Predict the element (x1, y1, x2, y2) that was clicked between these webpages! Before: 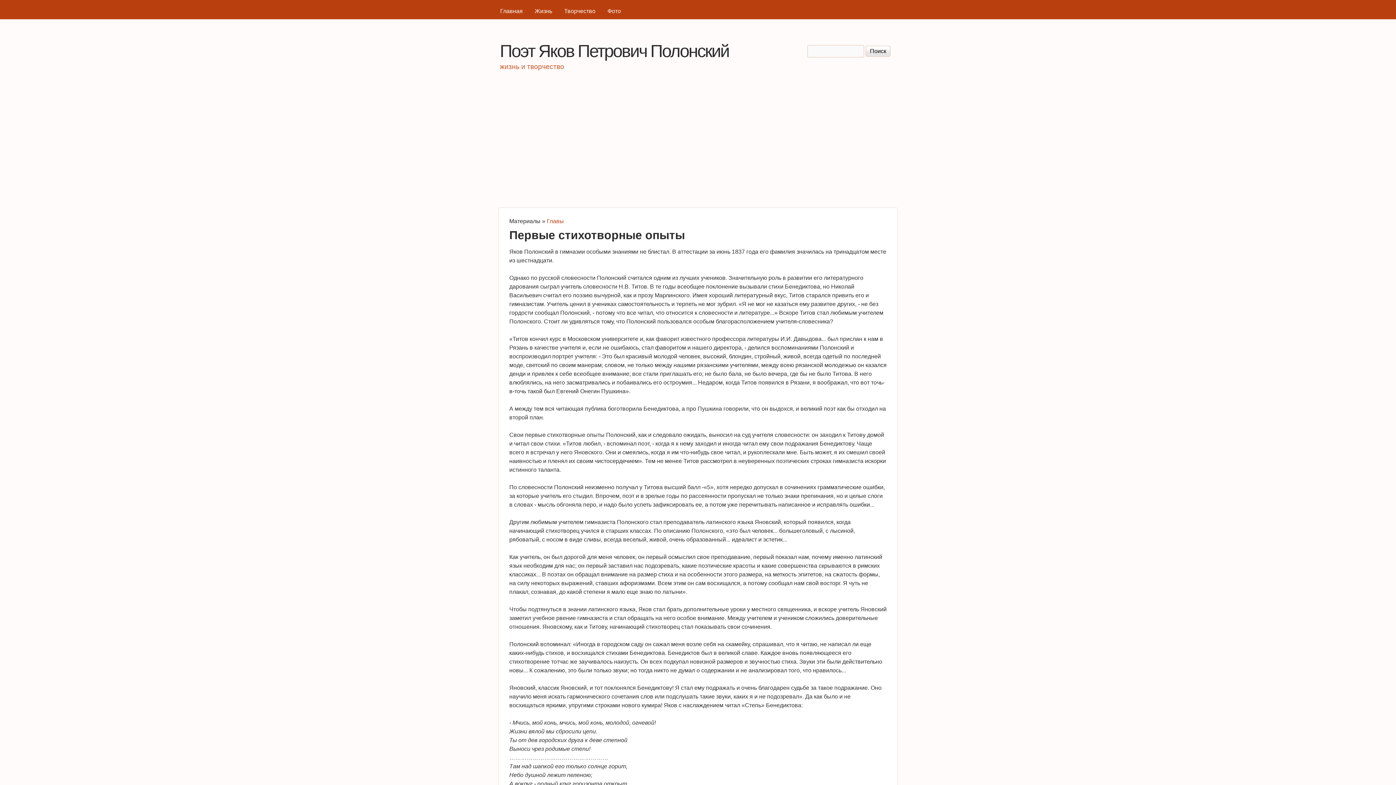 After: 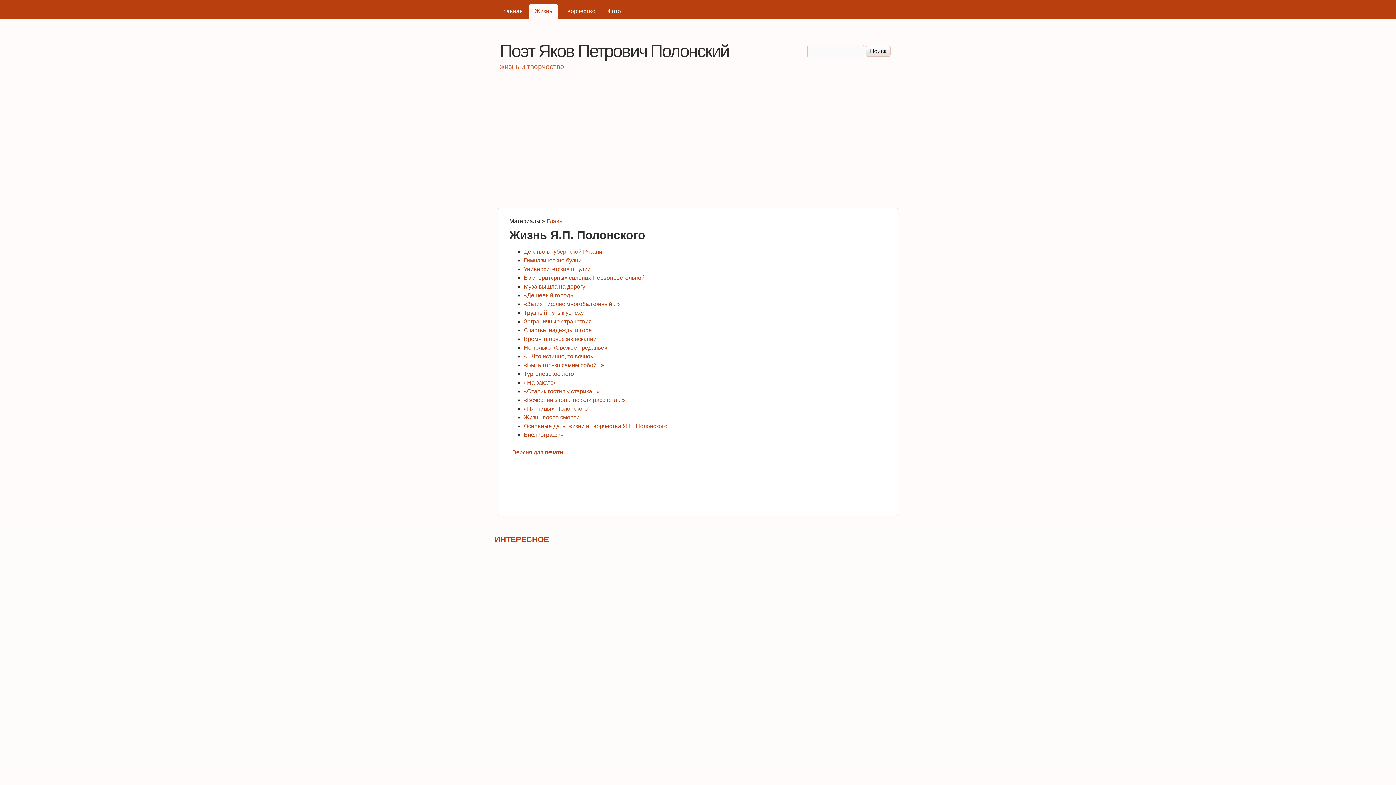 Action: label: Жизнь bbox: (529, 4, 558, 18)